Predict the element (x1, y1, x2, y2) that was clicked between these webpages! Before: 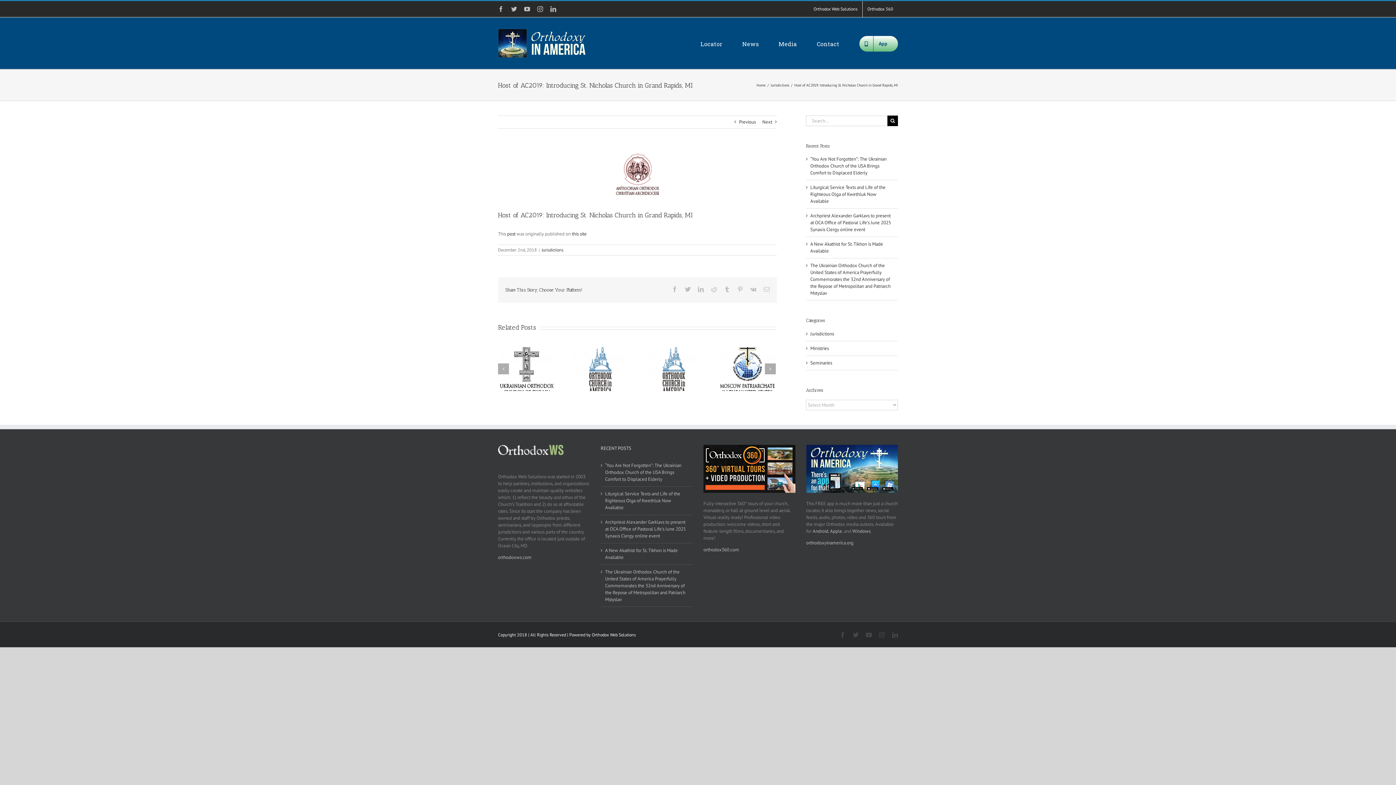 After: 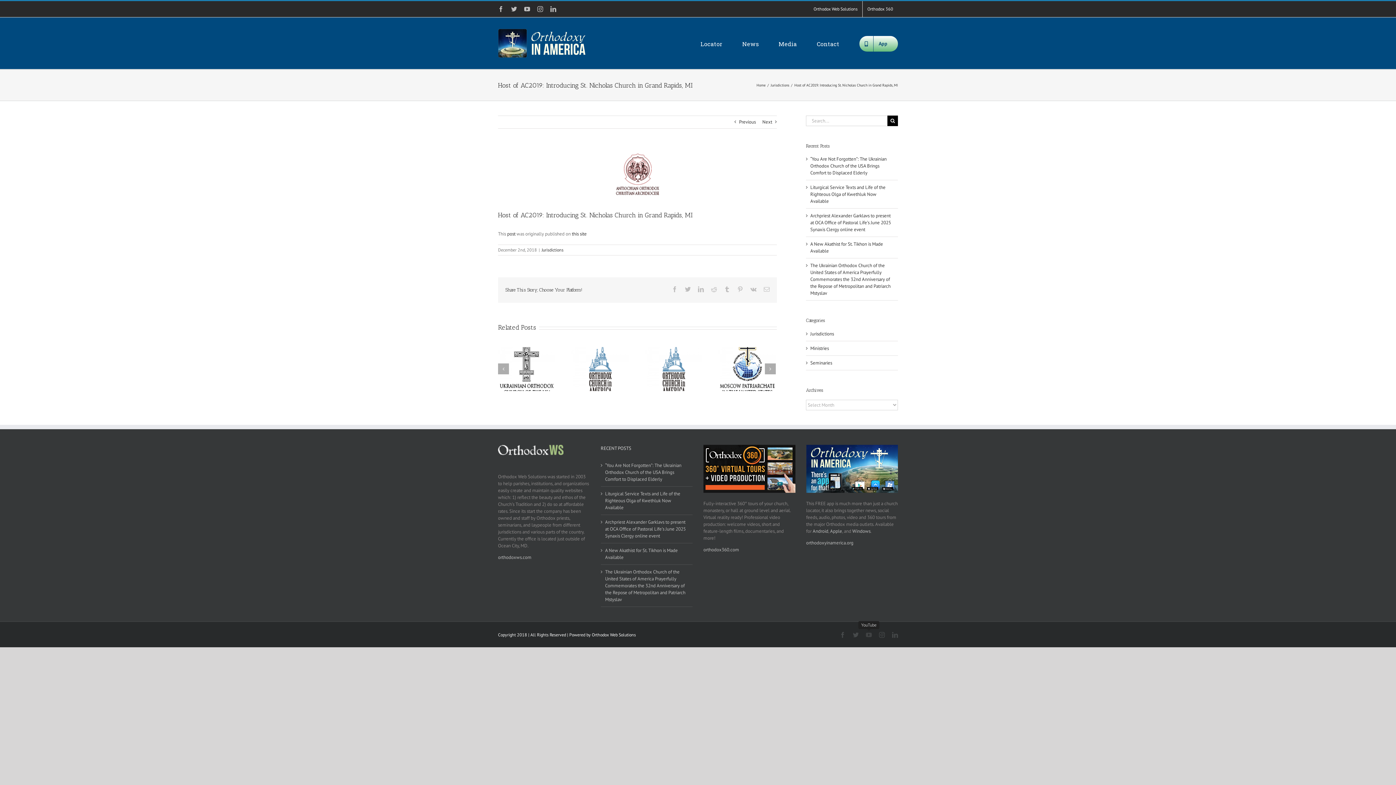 Action: label: YouTube bbox: (866, 632, 872, 638)